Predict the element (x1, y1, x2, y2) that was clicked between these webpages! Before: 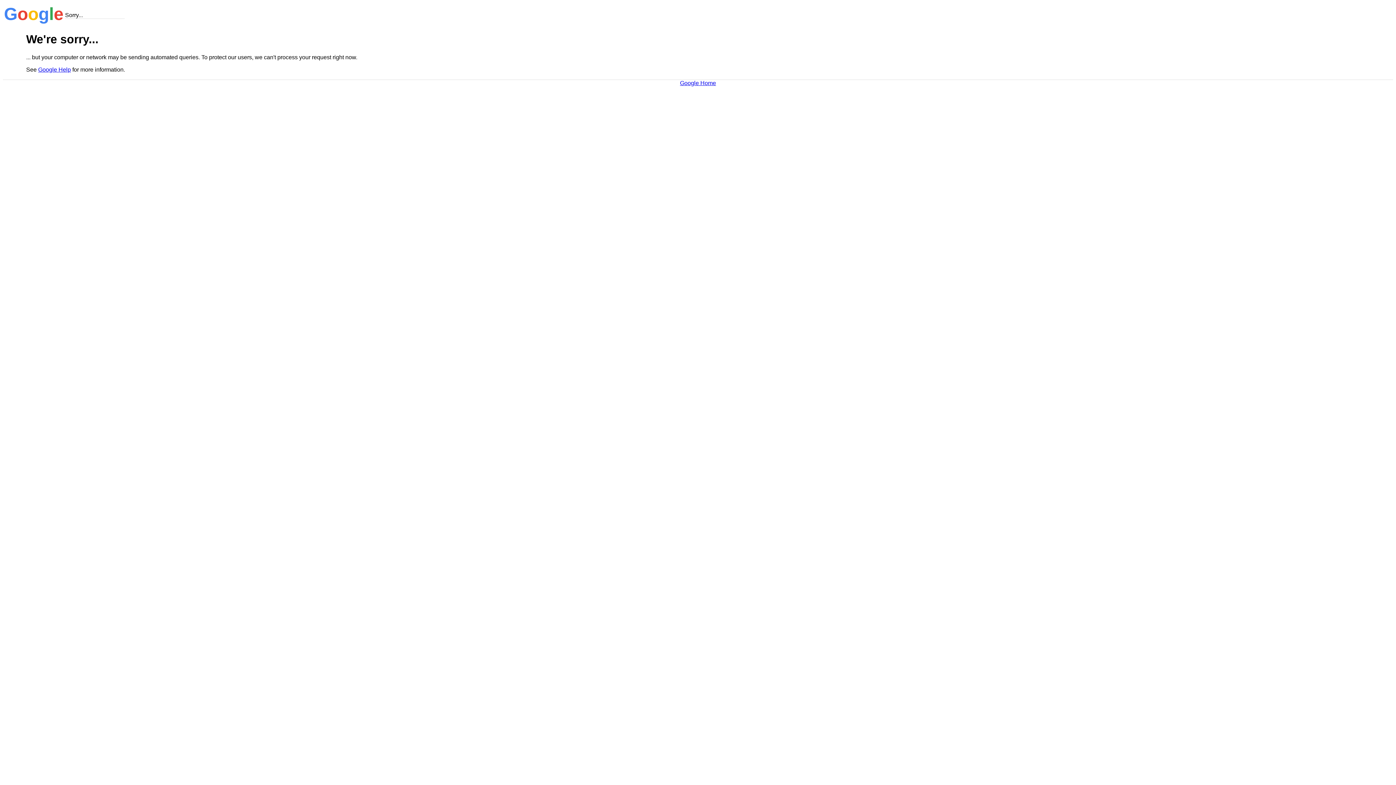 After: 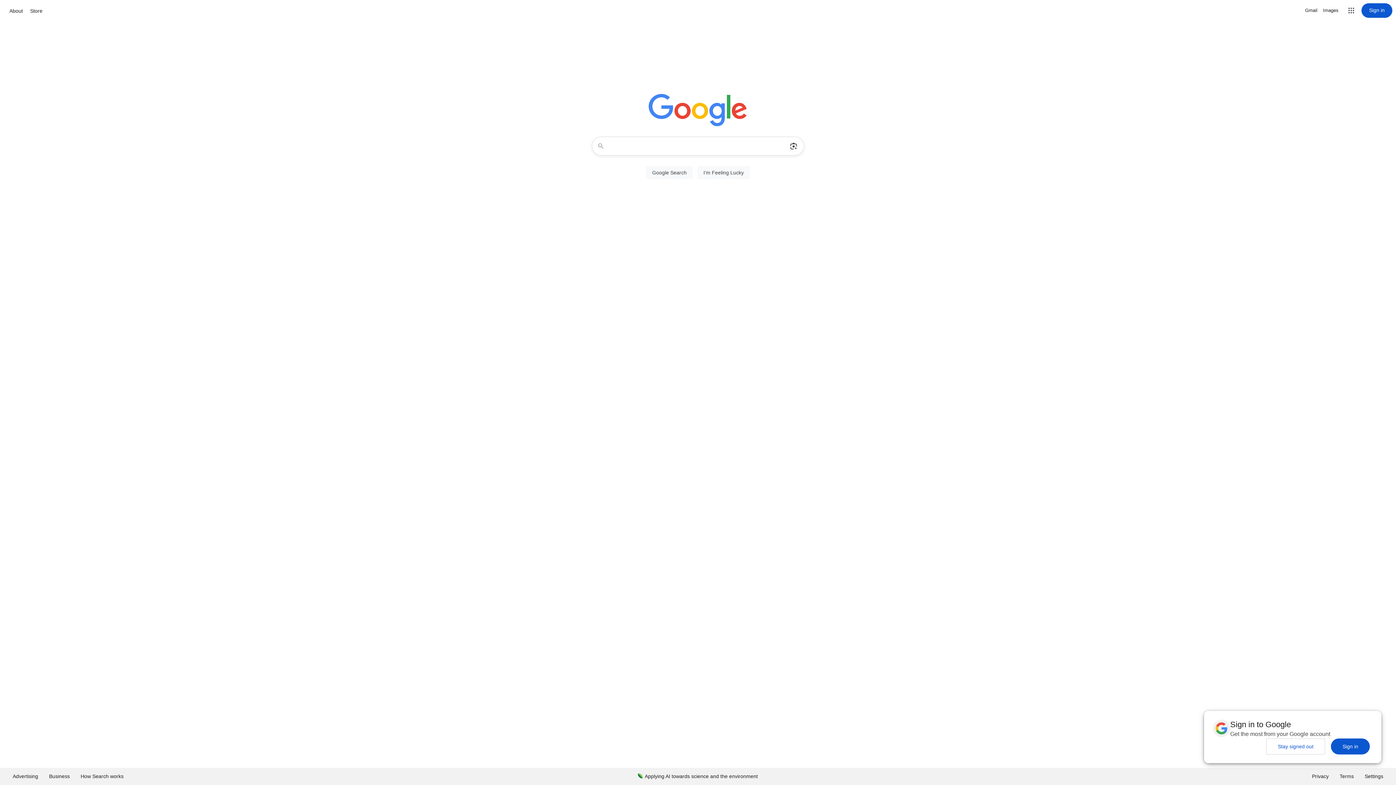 Action: bbox: (680, 79, 716, 86) label: Google Home